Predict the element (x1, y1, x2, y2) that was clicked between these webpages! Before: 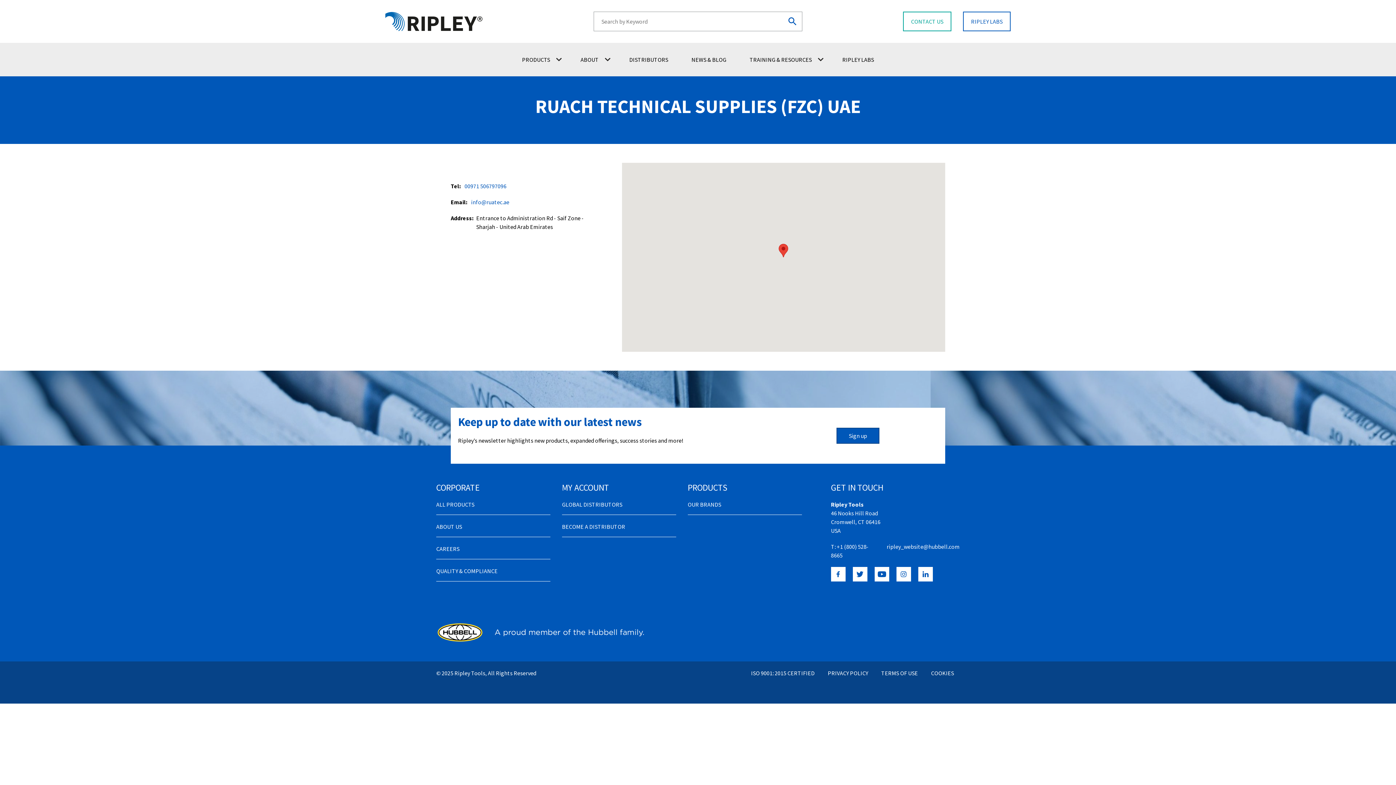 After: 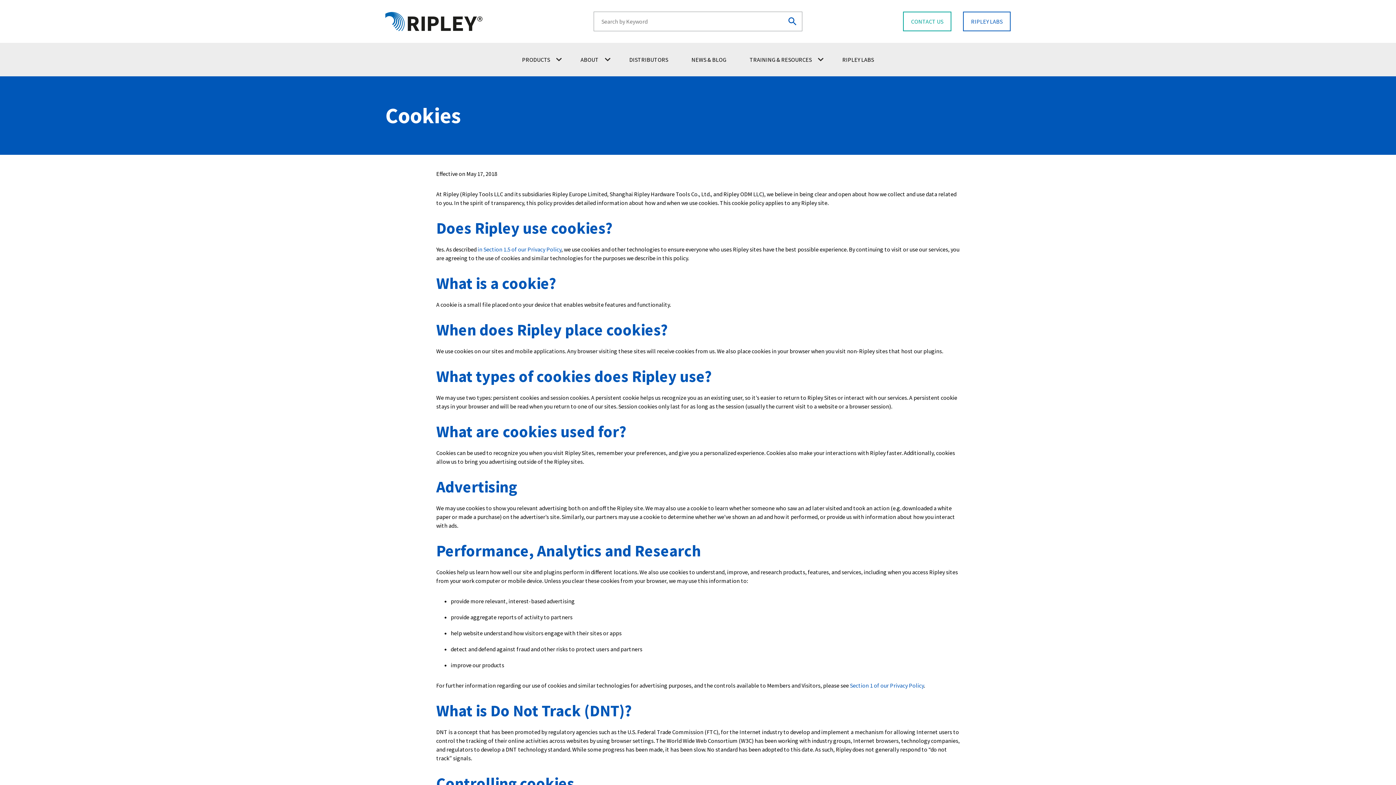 Action: label: COOKIES bbox: (931, 669, 954, 677)